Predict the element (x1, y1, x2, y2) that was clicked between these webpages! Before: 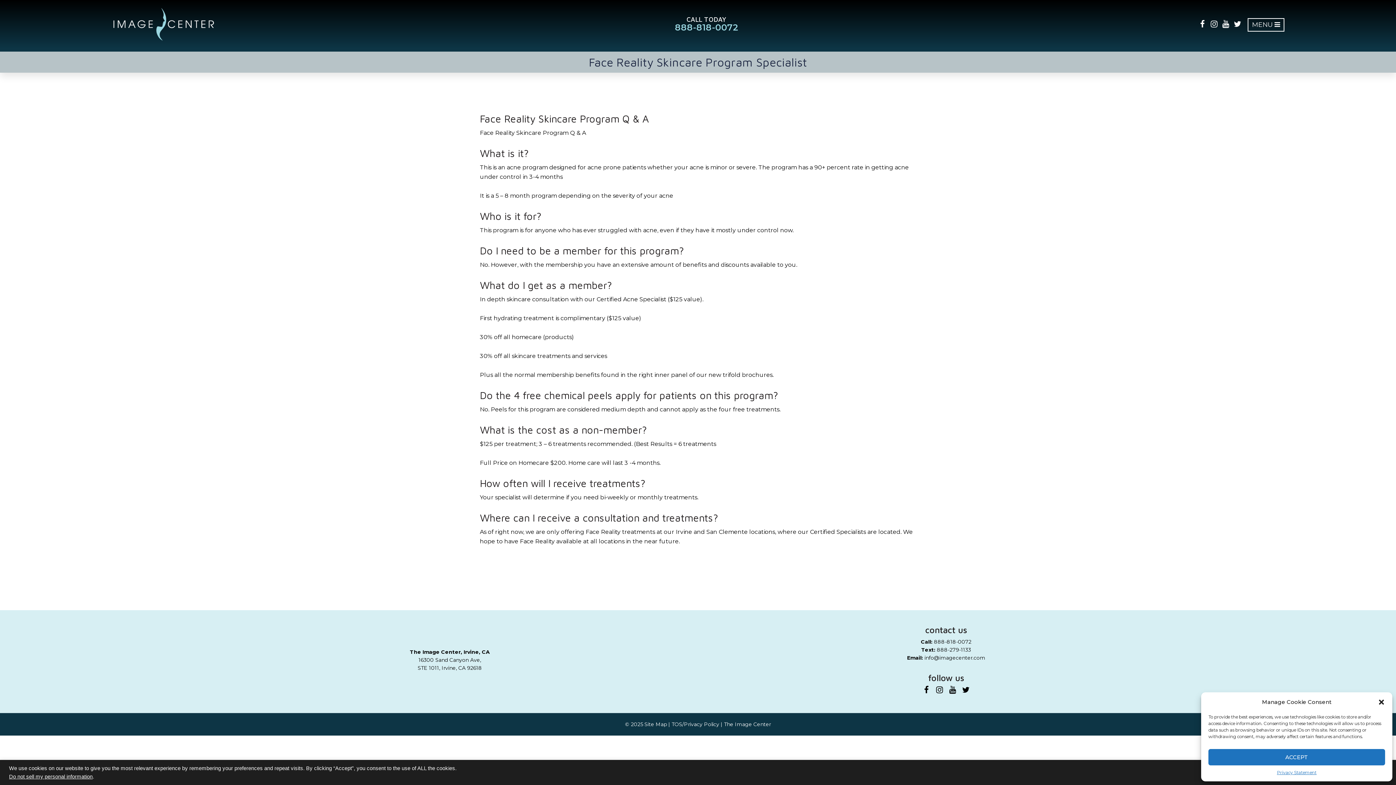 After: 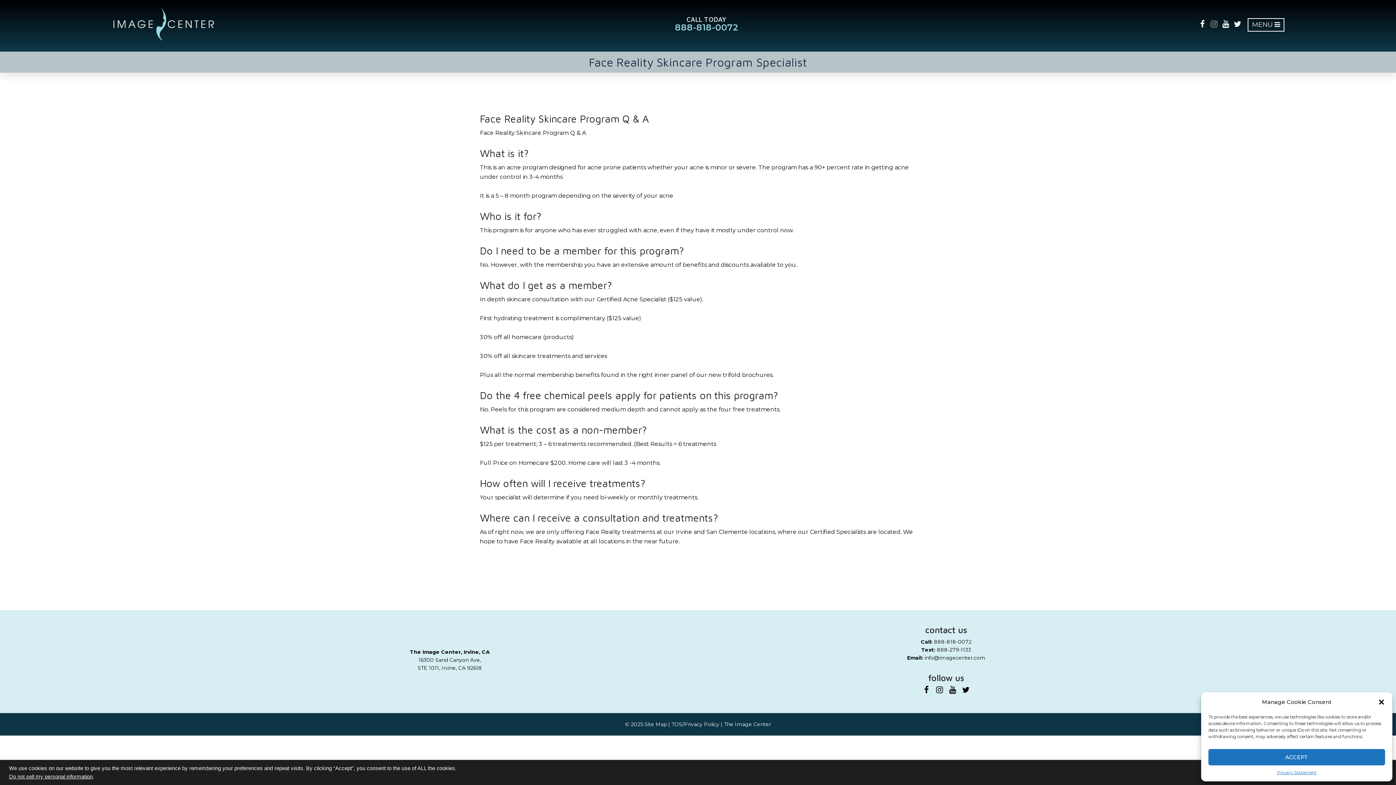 Action: bbox: (1209, 21, 1219, 28)